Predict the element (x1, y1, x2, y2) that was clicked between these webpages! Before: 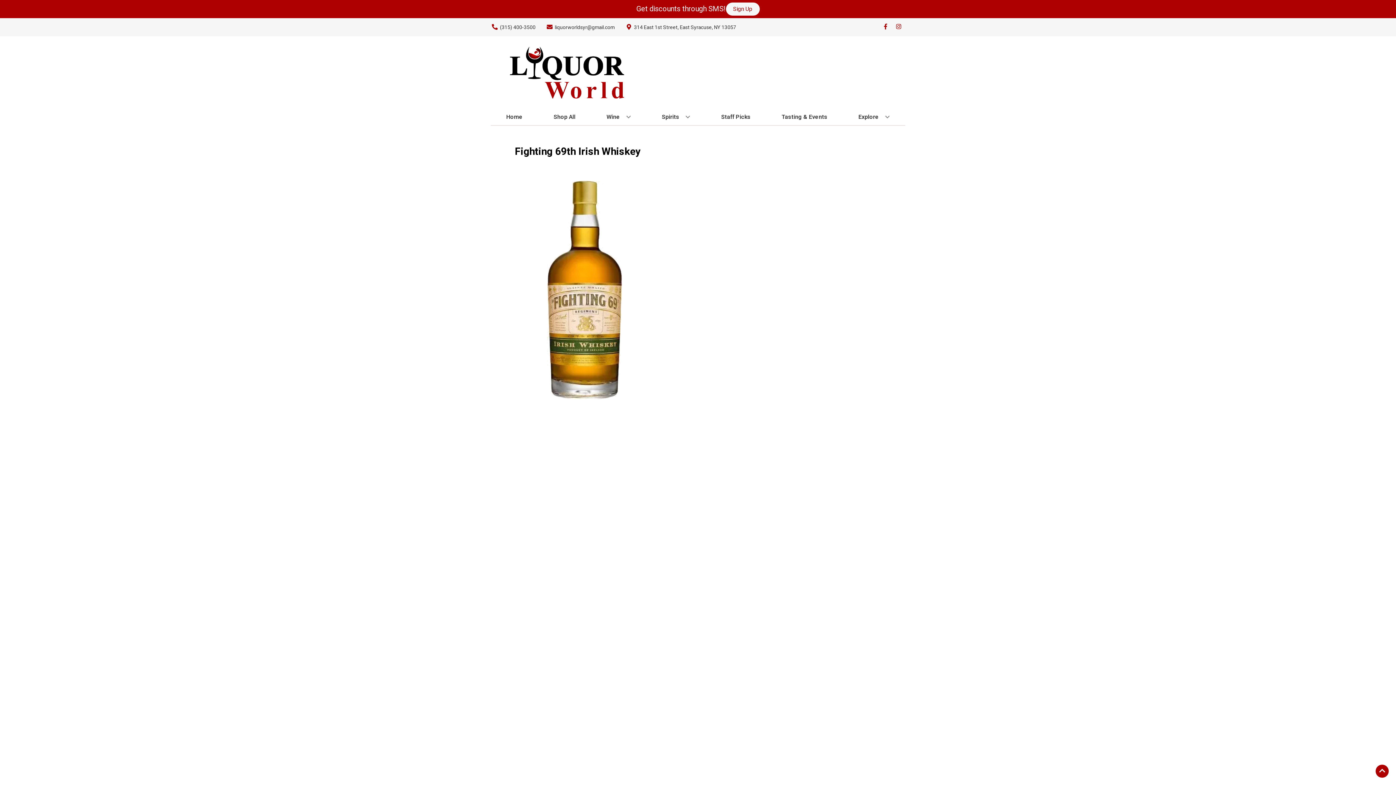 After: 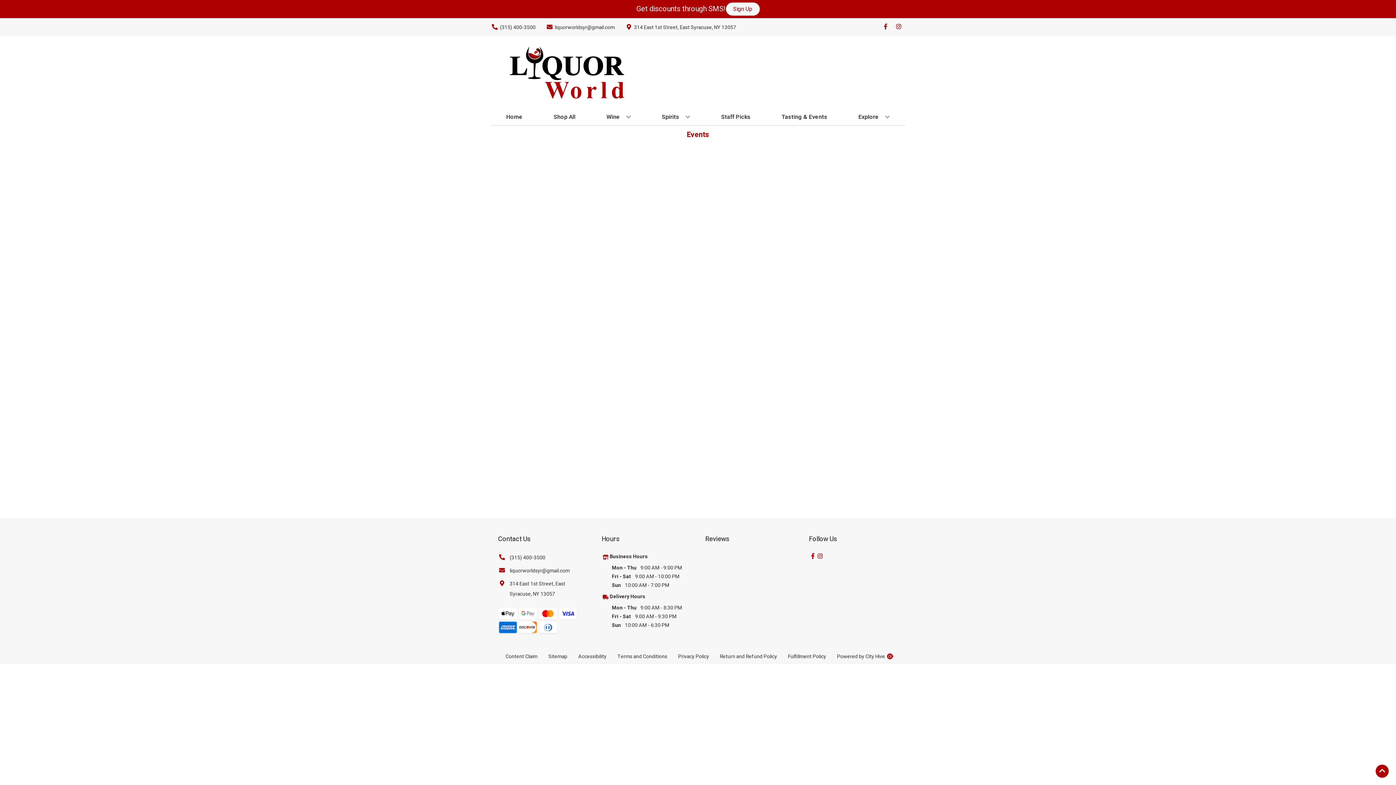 Action: bbox: (778, 109, 830, 125) label: Tasting & Events